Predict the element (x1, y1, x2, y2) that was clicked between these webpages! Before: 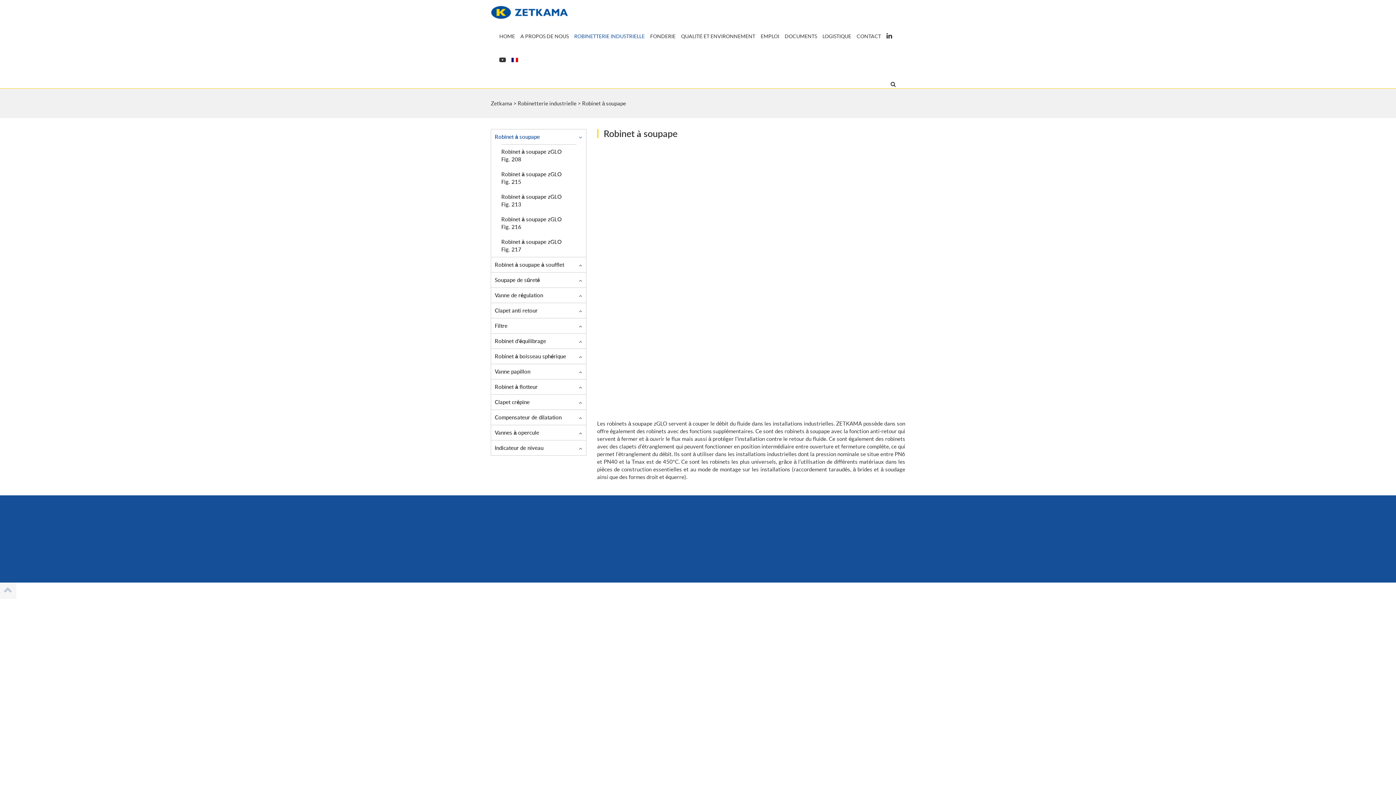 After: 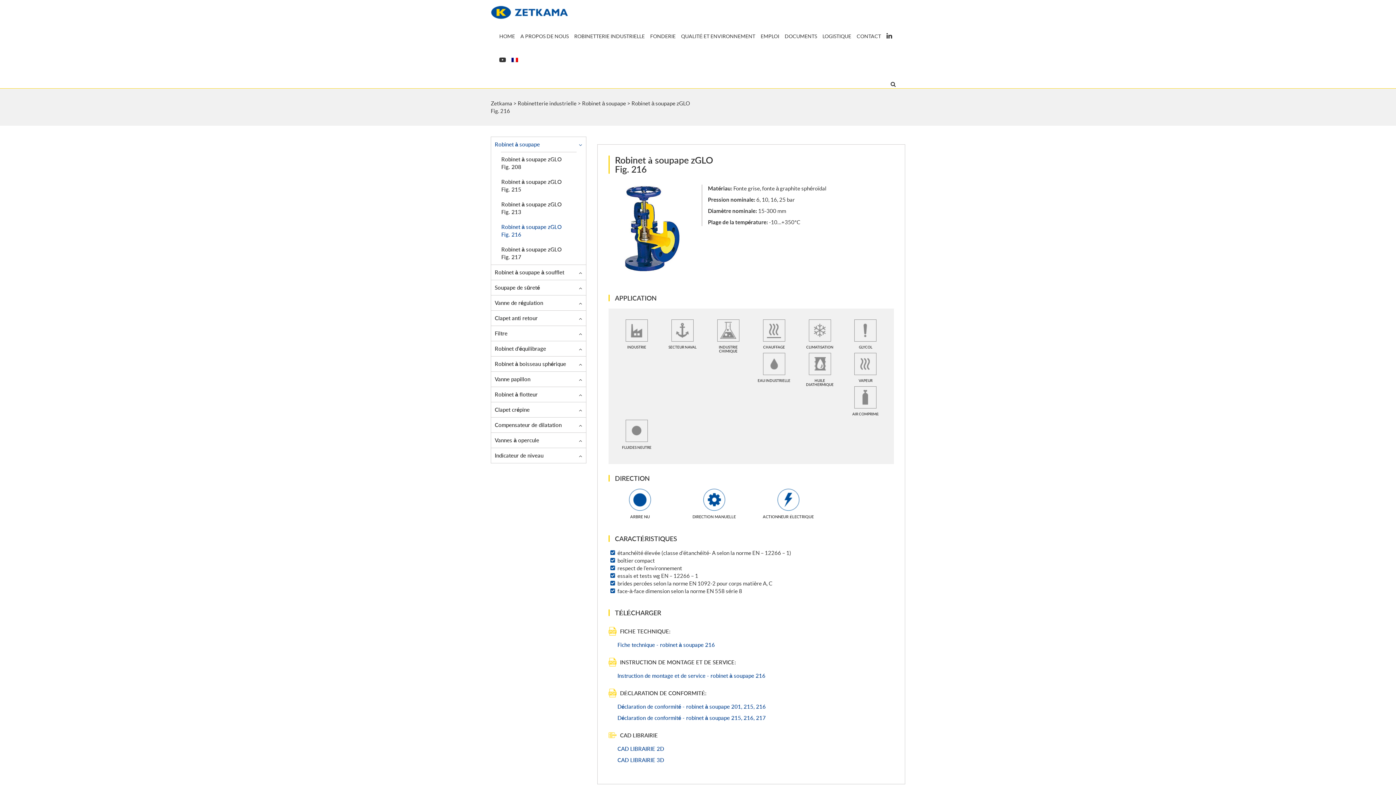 Action: label: Robinet à soupape zGLO
Fig. 216 bbox: (501, 215, 567, 230)